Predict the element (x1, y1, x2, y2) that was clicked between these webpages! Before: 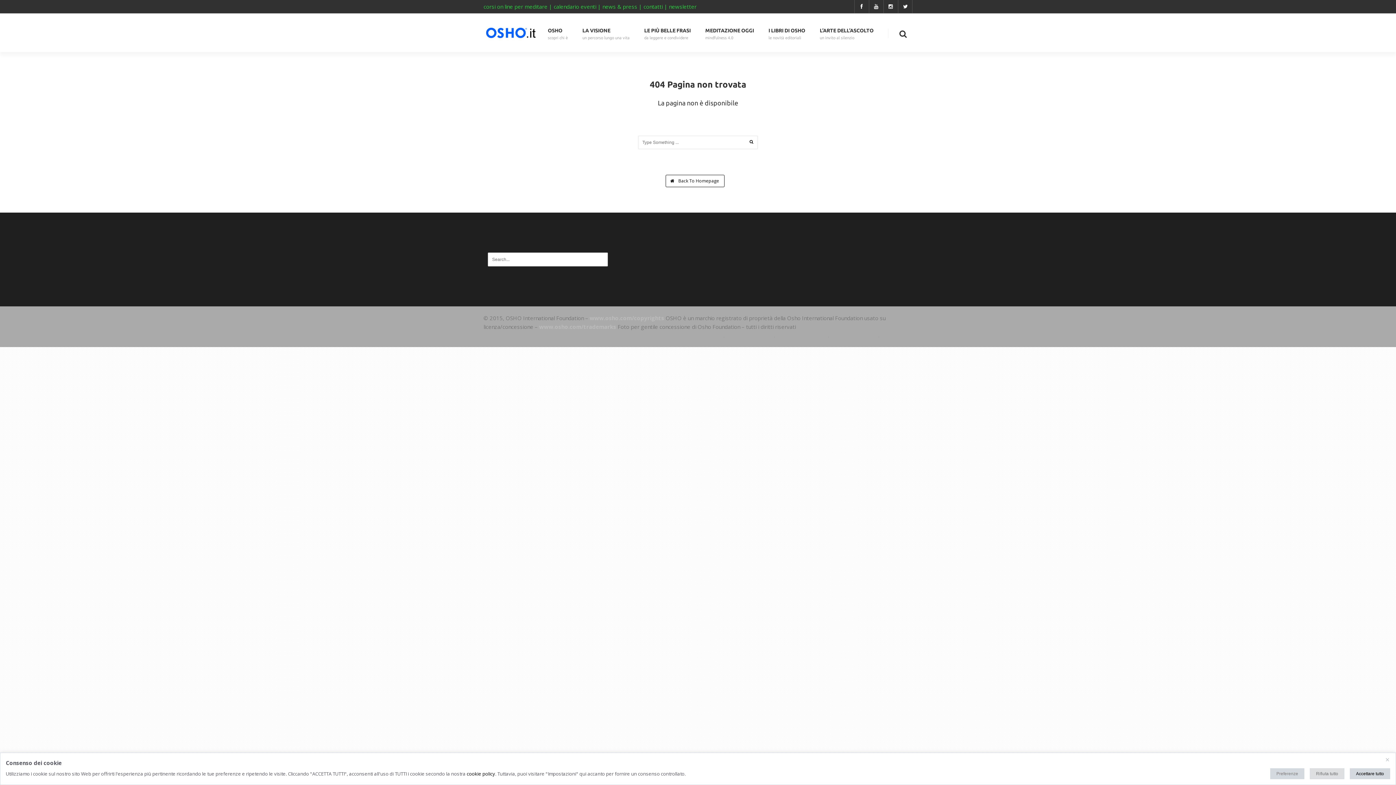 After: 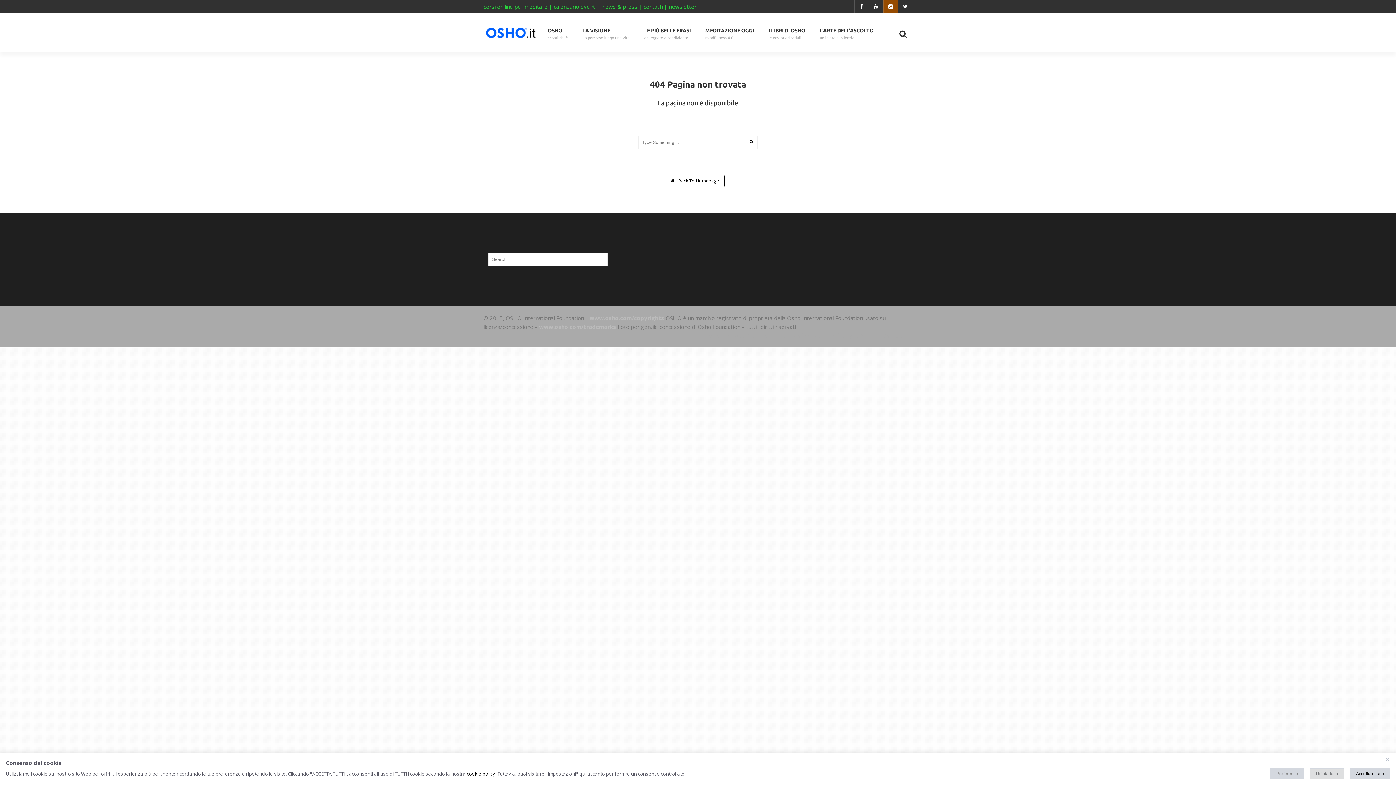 Action: bbox: (883, 0, 897, 13)